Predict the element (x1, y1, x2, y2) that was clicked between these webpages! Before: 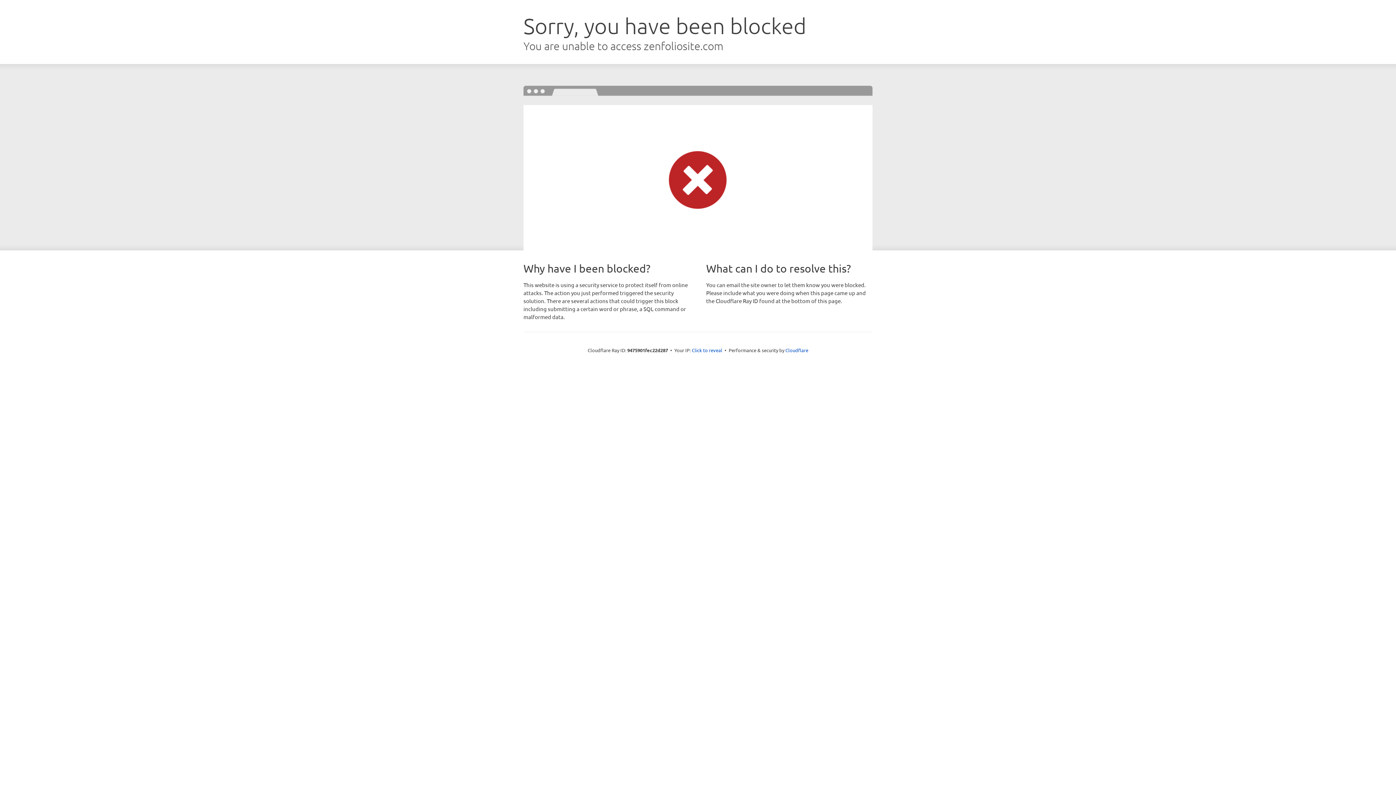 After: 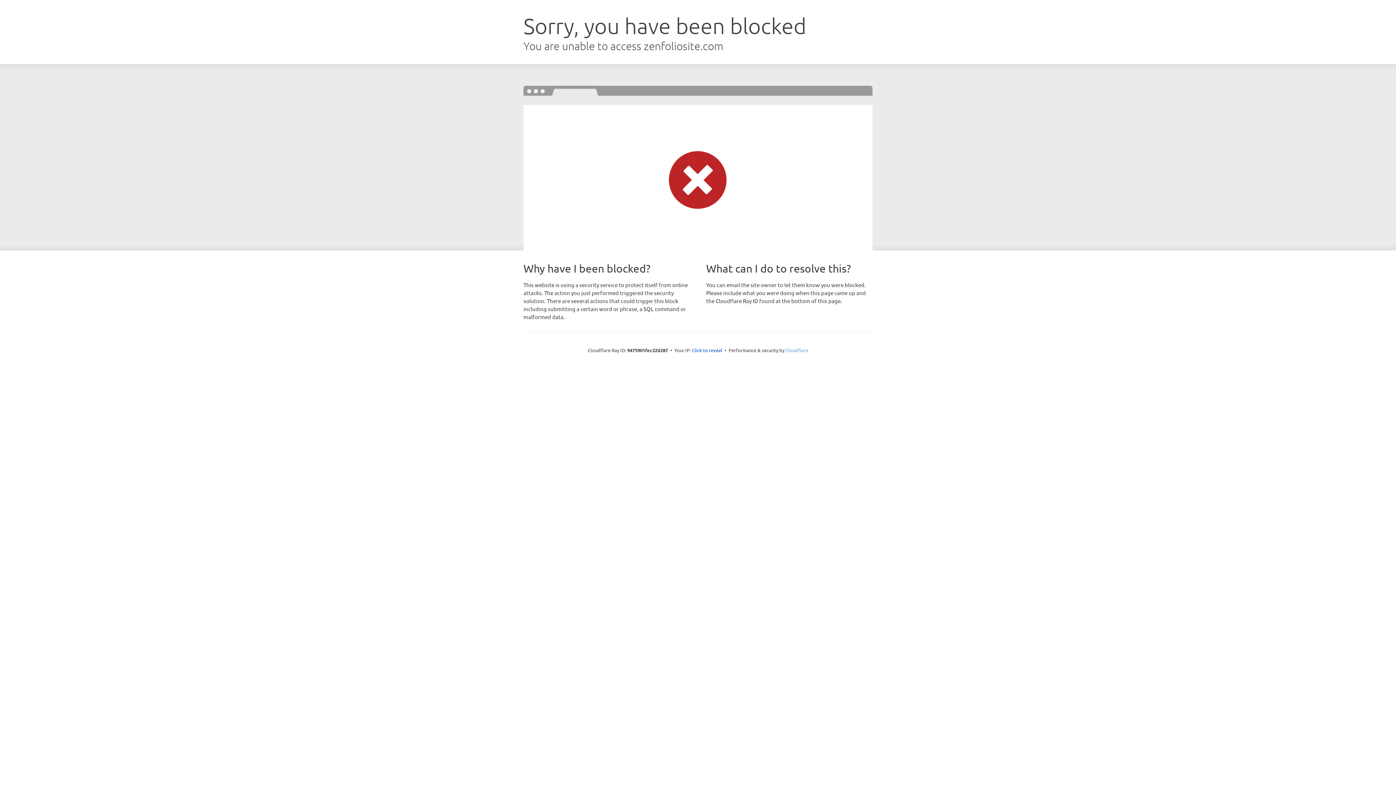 Action: bbox: (785, 347, 808, 353) label: Cloudflare